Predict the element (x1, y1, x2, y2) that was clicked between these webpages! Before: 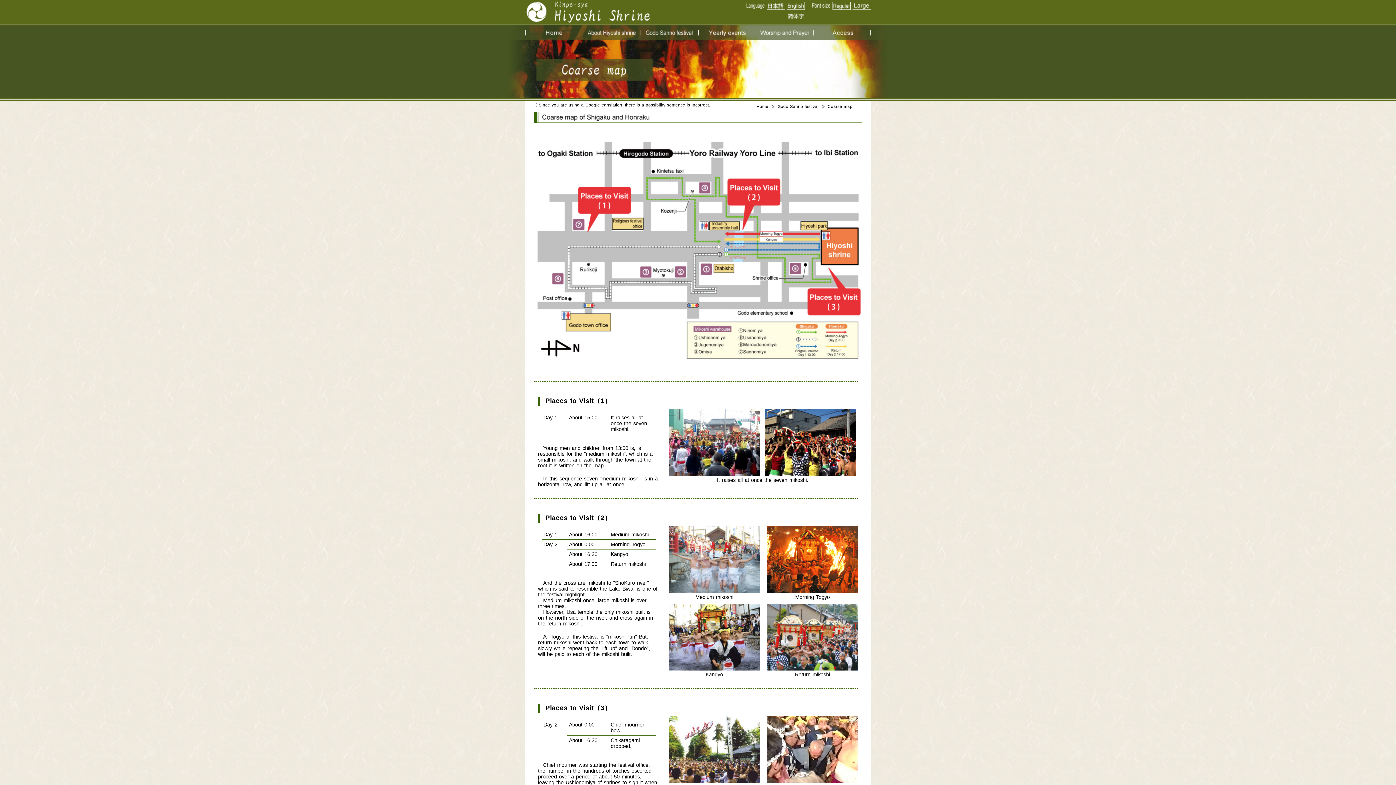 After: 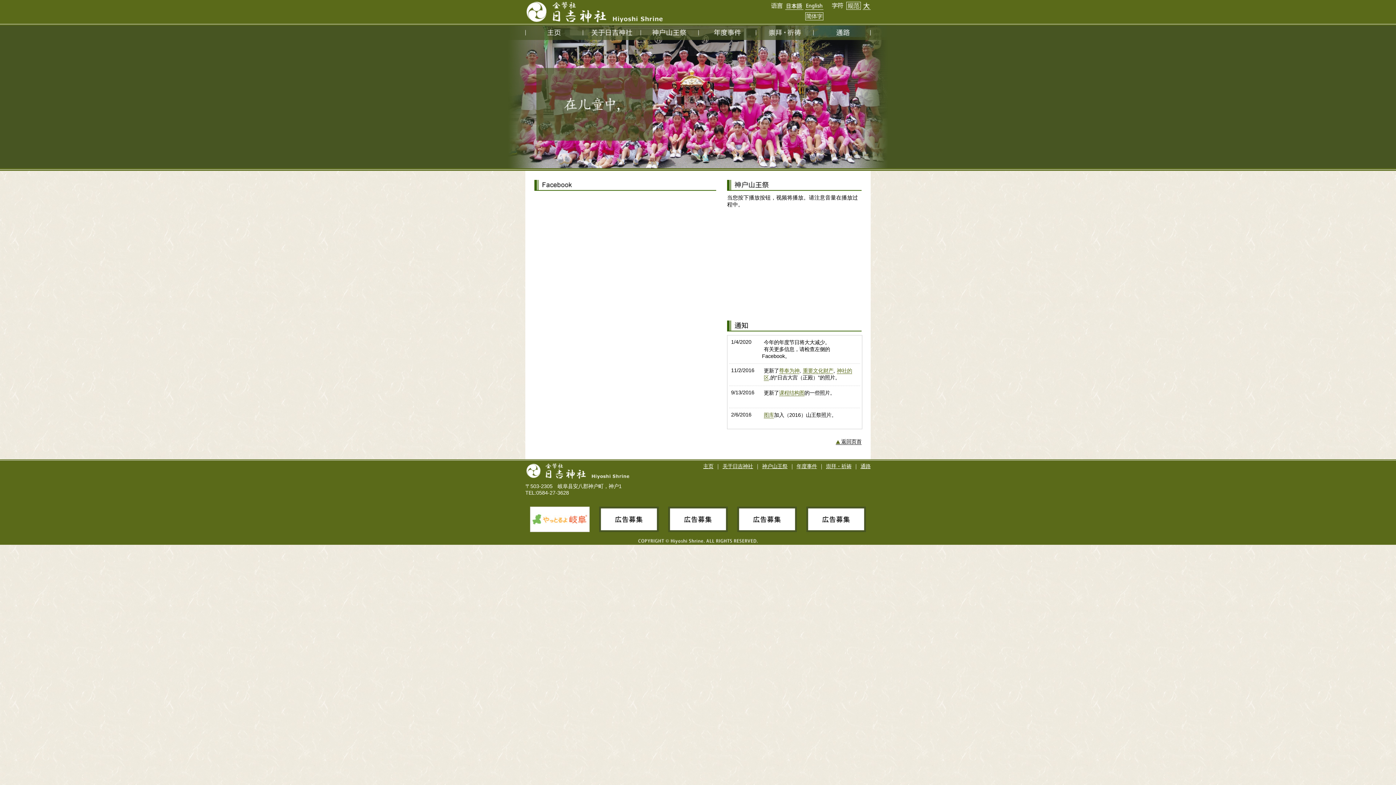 Action: bbox: (786, 14, 805, 20)